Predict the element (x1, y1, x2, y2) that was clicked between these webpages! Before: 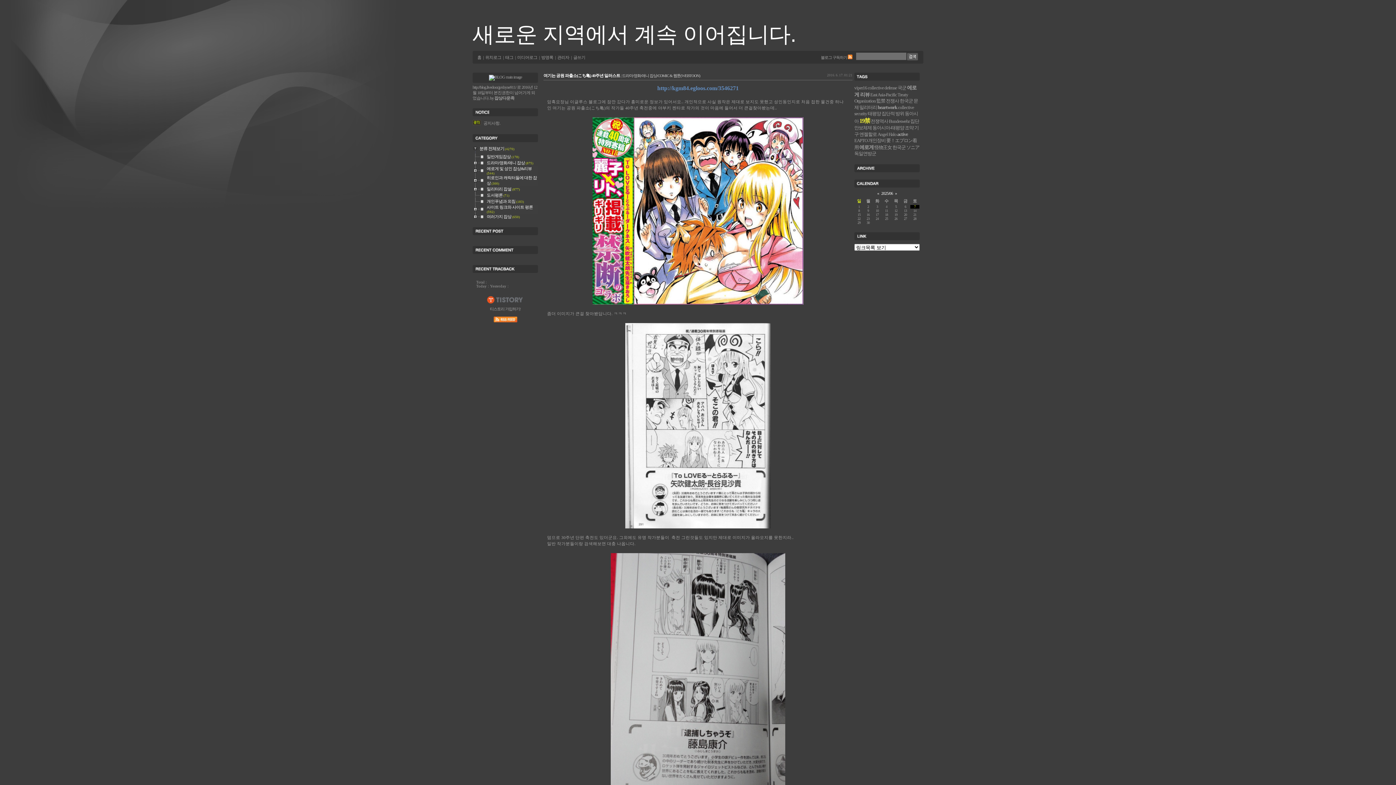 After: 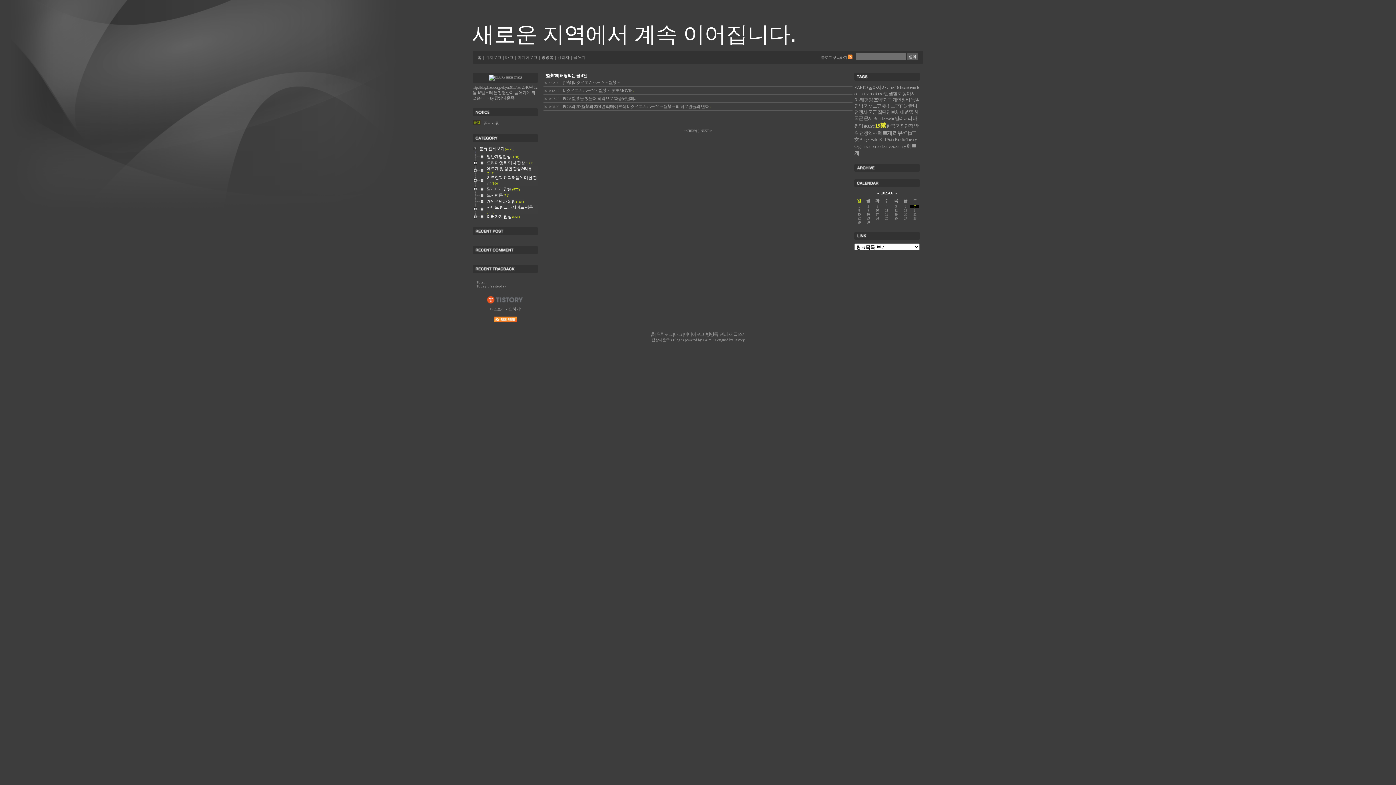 Action: bbox: (876, 98, 885, 103) label: 監禁